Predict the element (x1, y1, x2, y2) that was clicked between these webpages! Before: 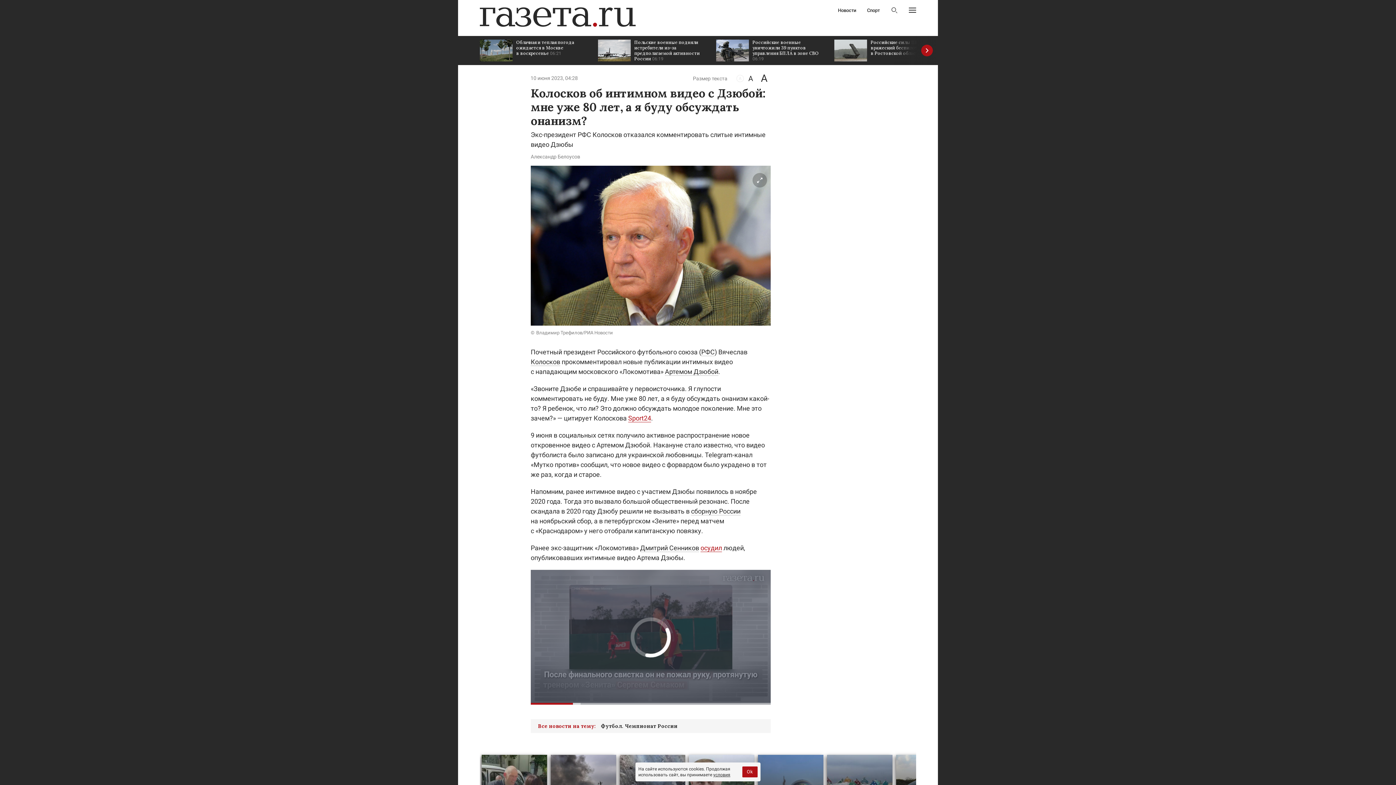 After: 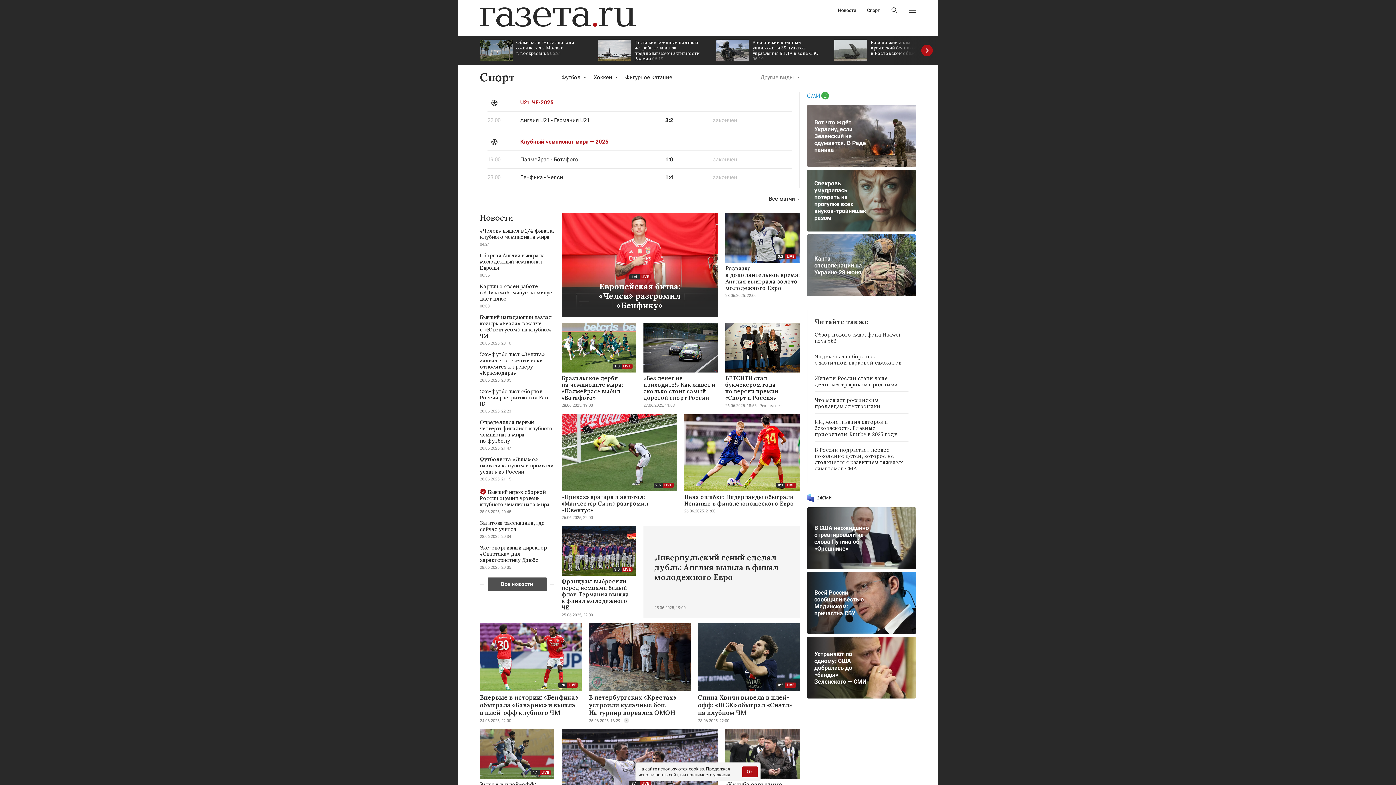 Action: bbox: (867, 8, 880, 12) label: Спорт